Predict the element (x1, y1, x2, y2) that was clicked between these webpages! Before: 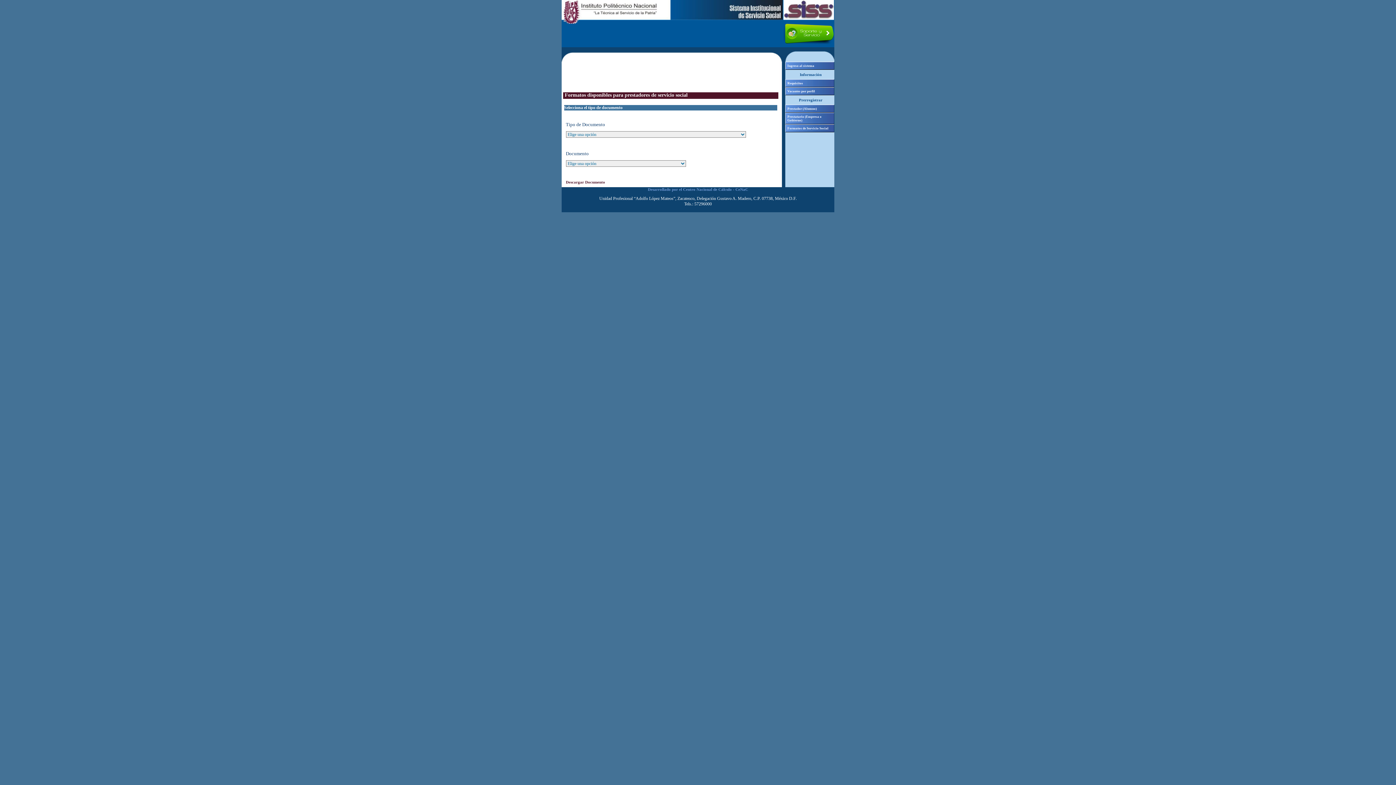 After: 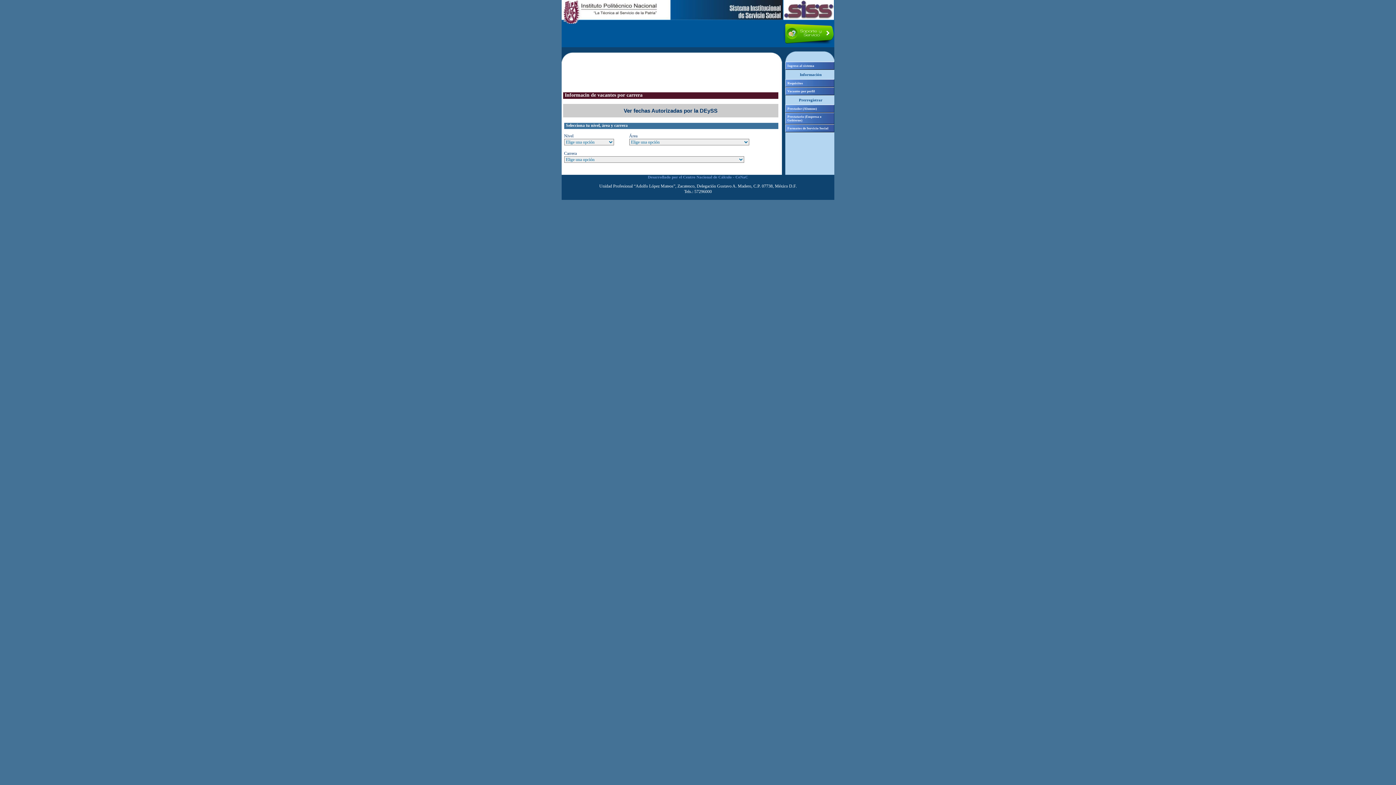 Action: label: Vacantes por perfil bbox: (785, 87, 834, 95)